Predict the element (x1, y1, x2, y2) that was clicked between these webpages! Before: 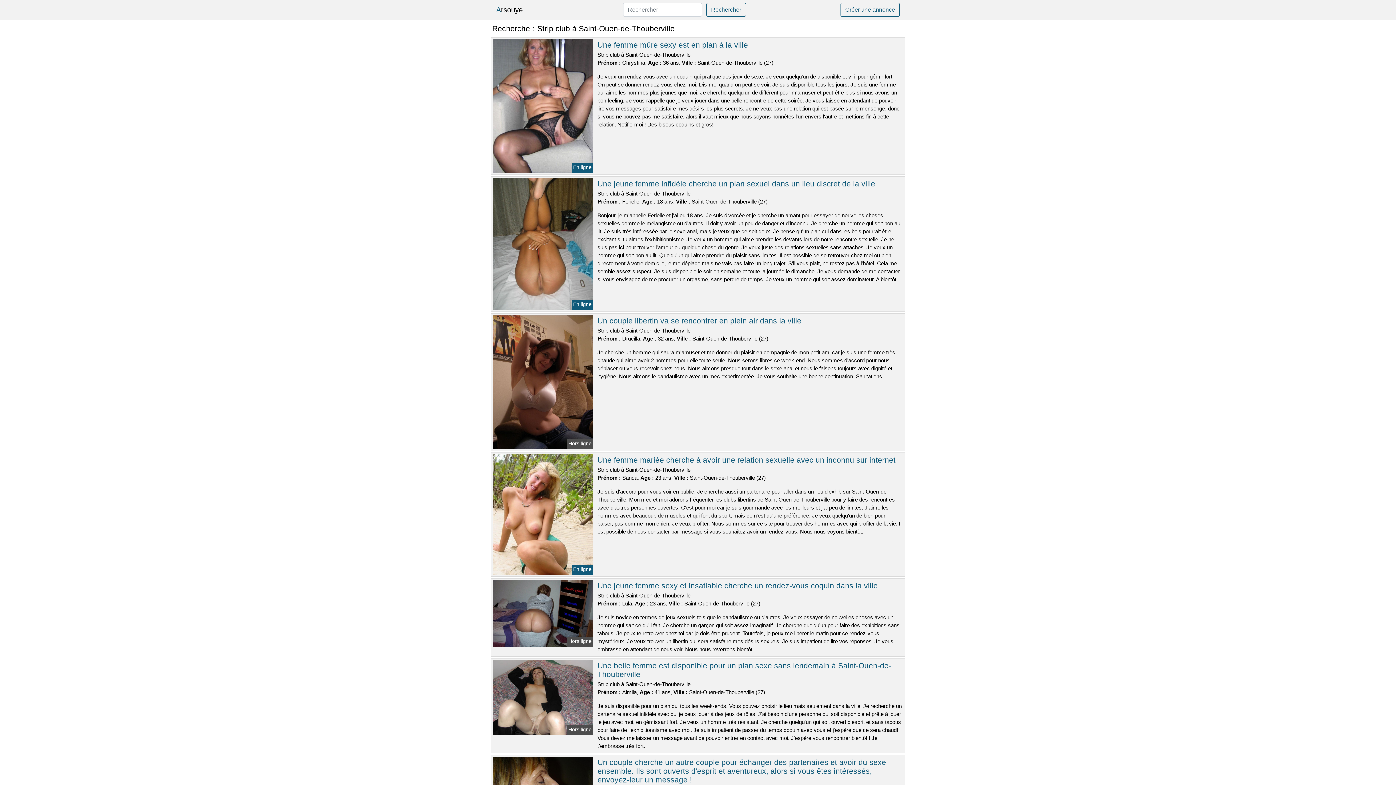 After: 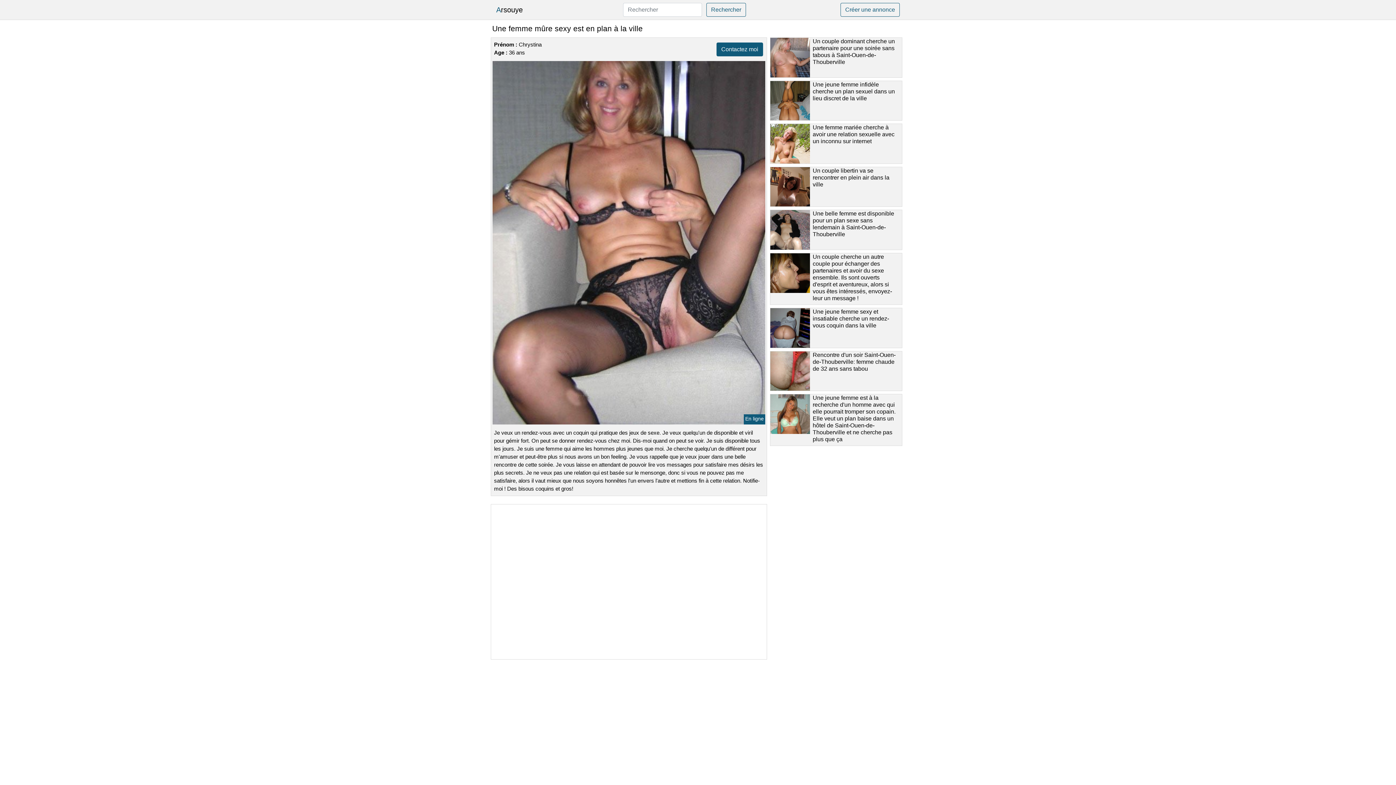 Action: label: Une femme mûre sexy est en plan à la ville bbox: (597, 40, 748, 49)